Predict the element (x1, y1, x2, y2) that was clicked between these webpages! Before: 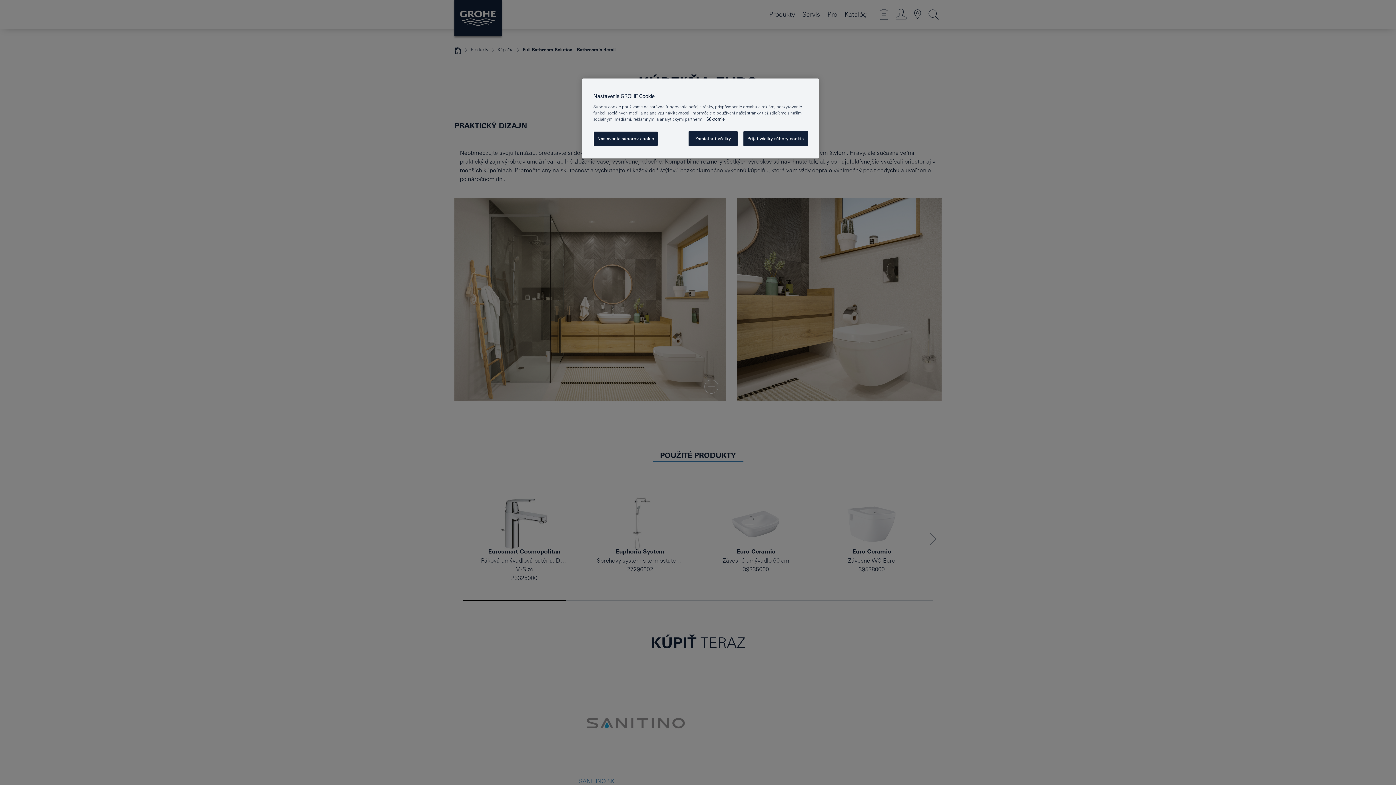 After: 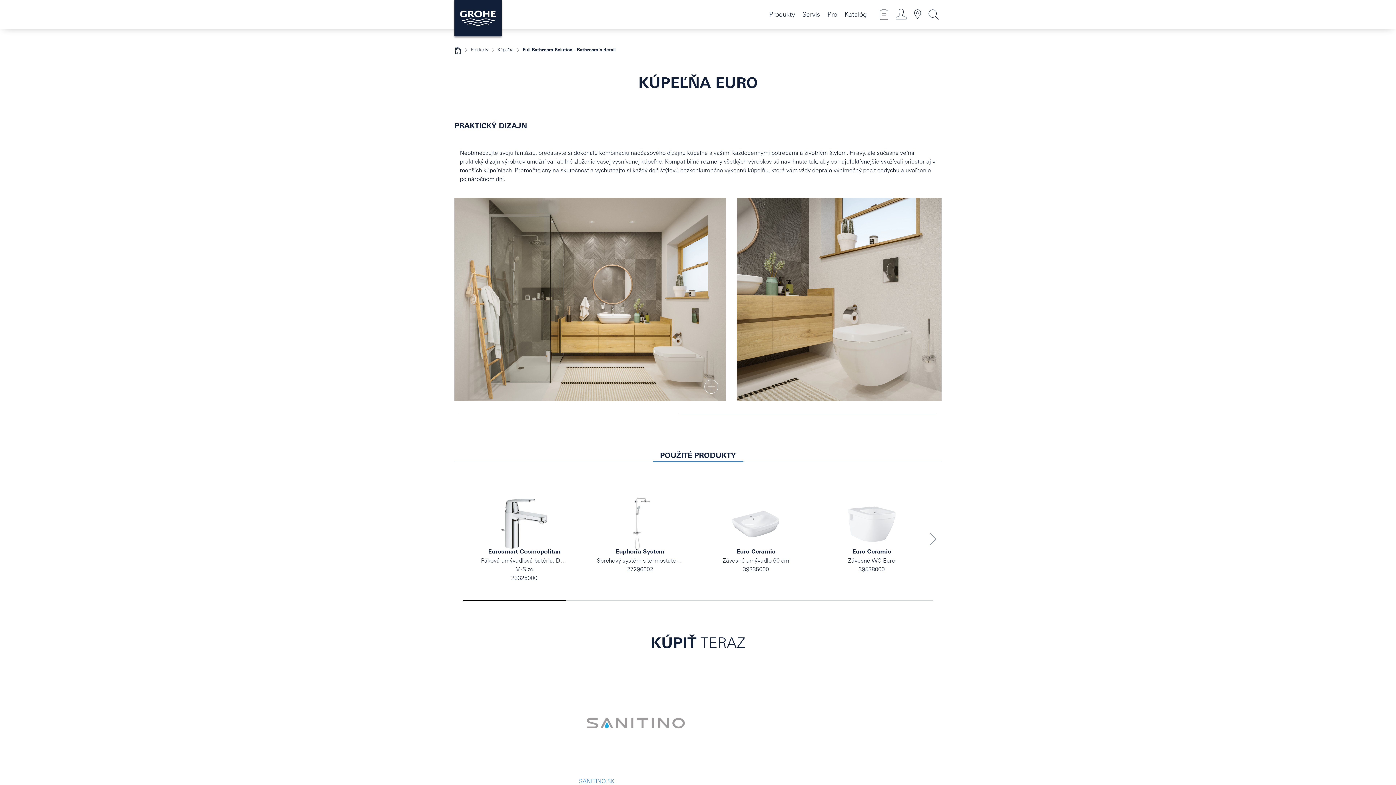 Action: bbox: (688, 131, 737, 146) label: Zamietnuť všetky